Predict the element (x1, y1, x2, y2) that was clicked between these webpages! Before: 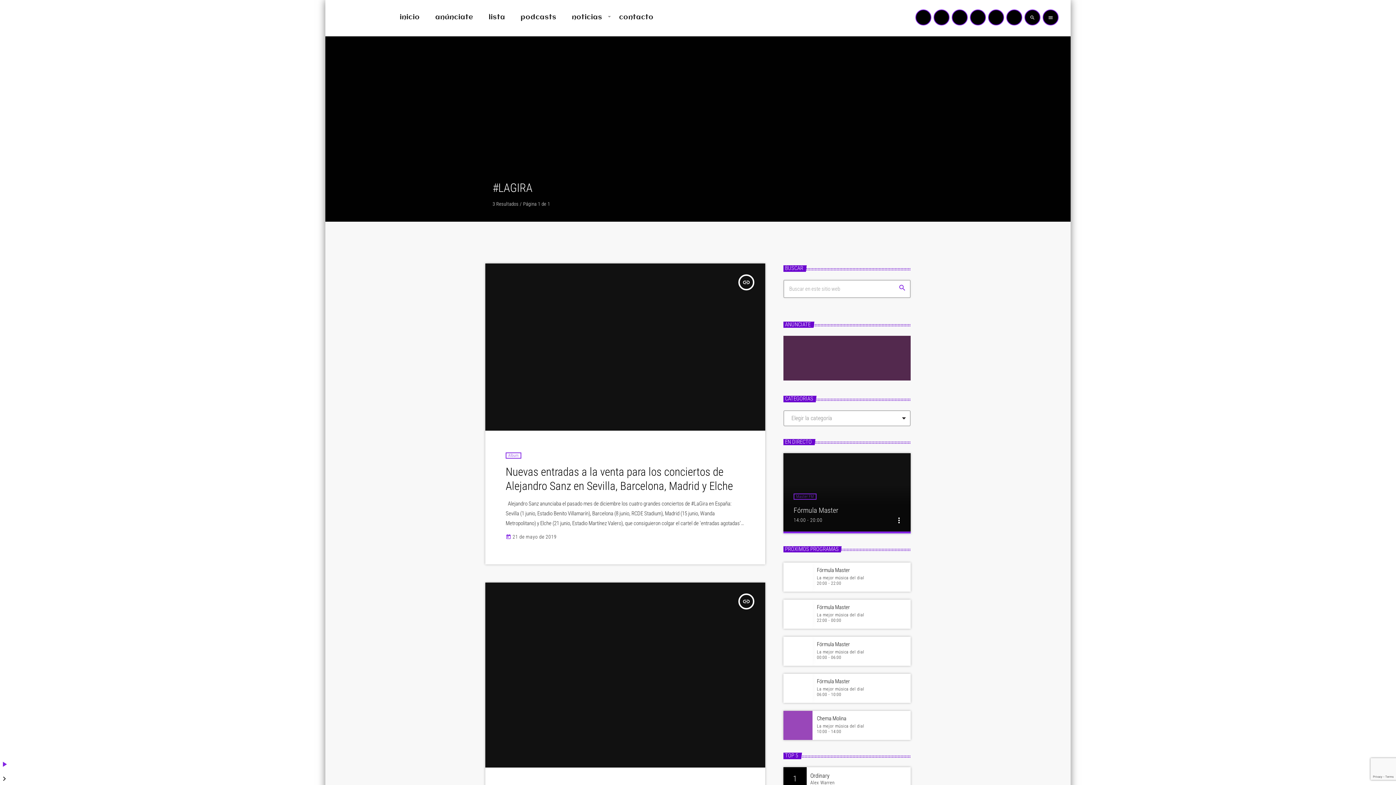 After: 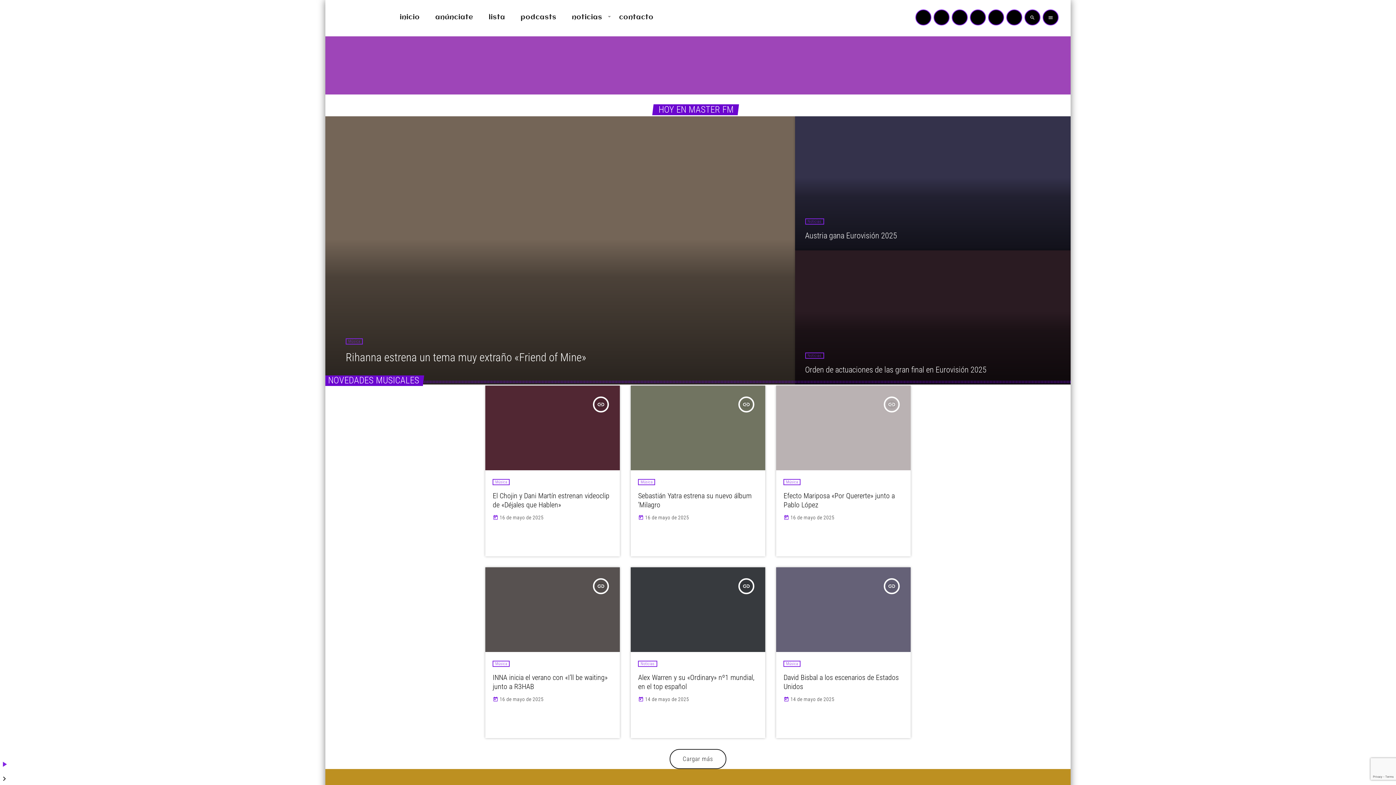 Action: bbox: (330, 4, 373, 30) label: Enlace pagina principal